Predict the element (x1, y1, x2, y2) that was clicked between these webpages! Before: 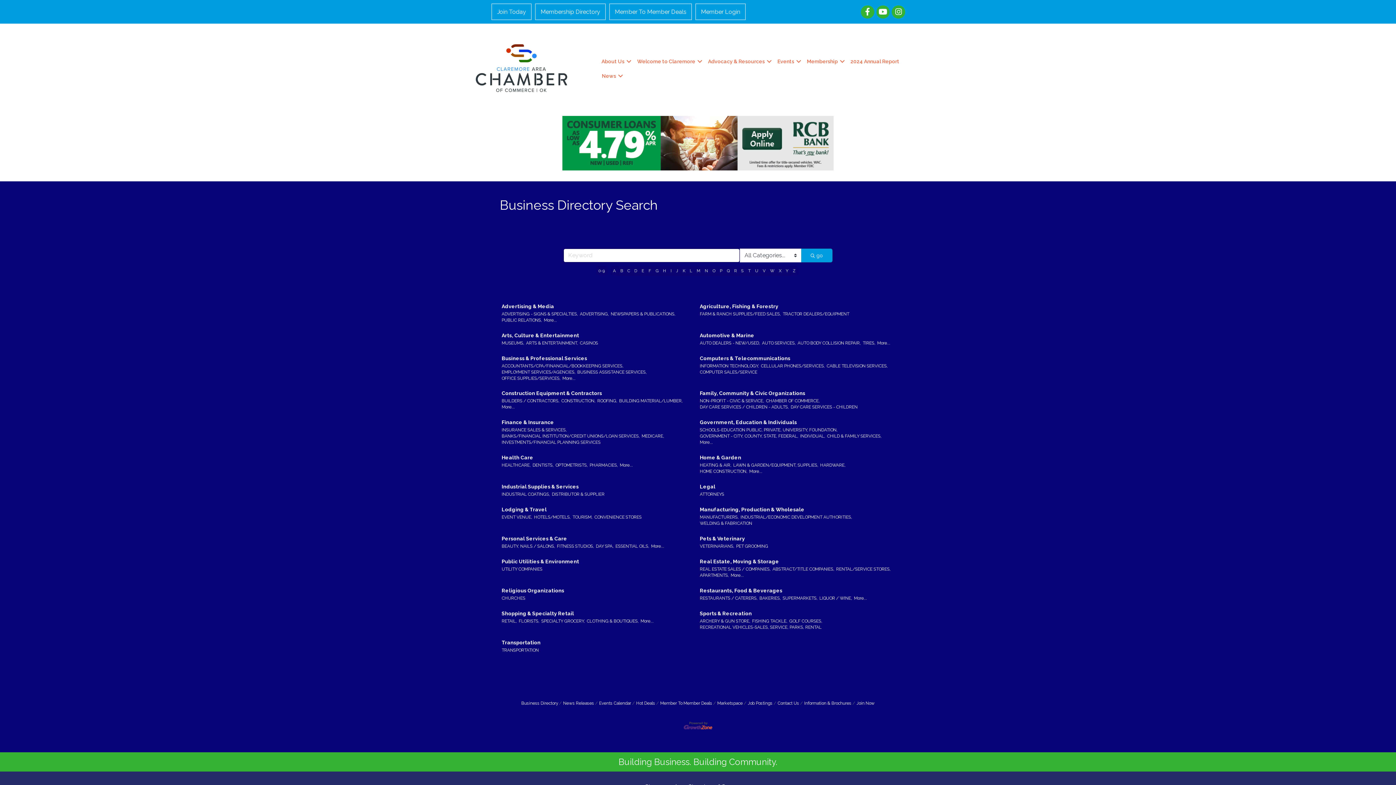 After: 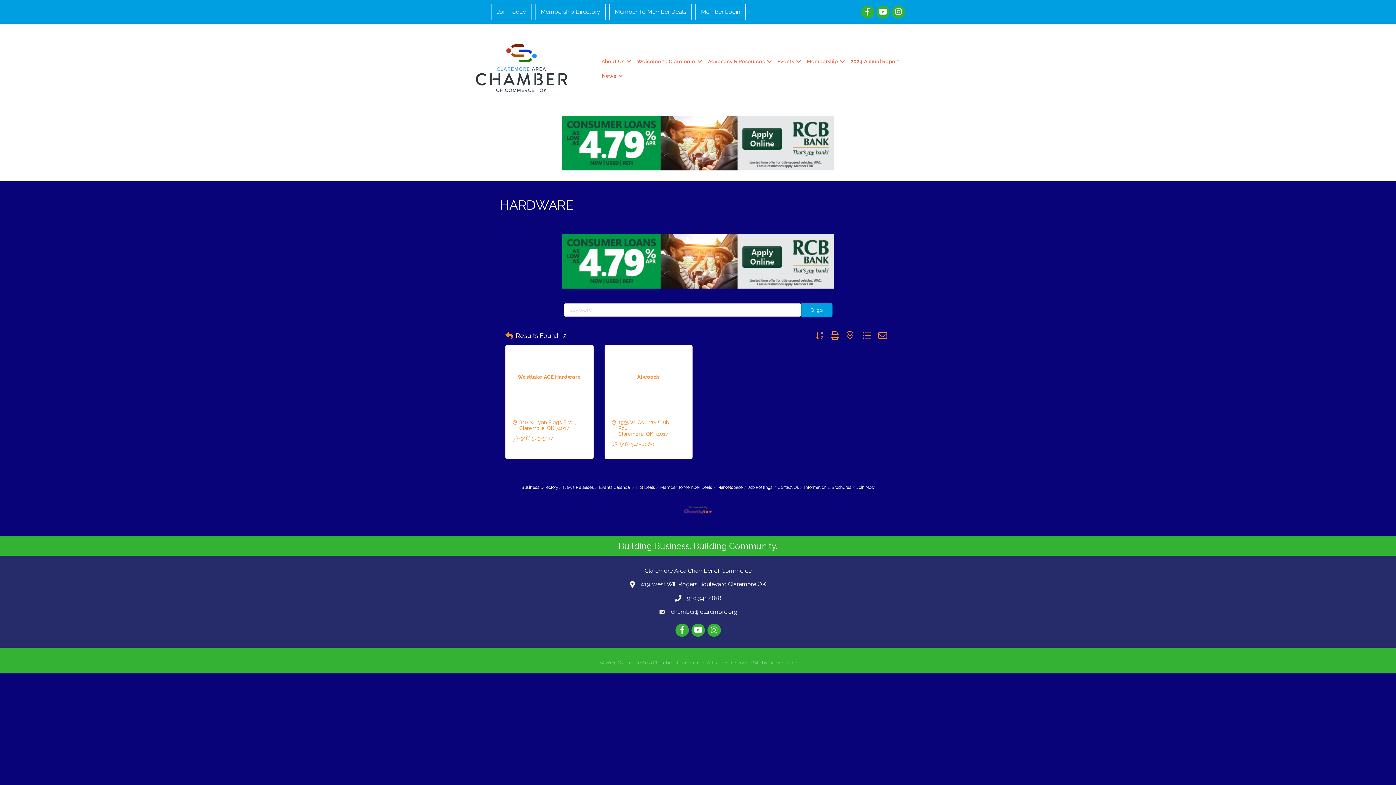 Action: label: HARDWARE, bbox: (820, 462, 845, 468)